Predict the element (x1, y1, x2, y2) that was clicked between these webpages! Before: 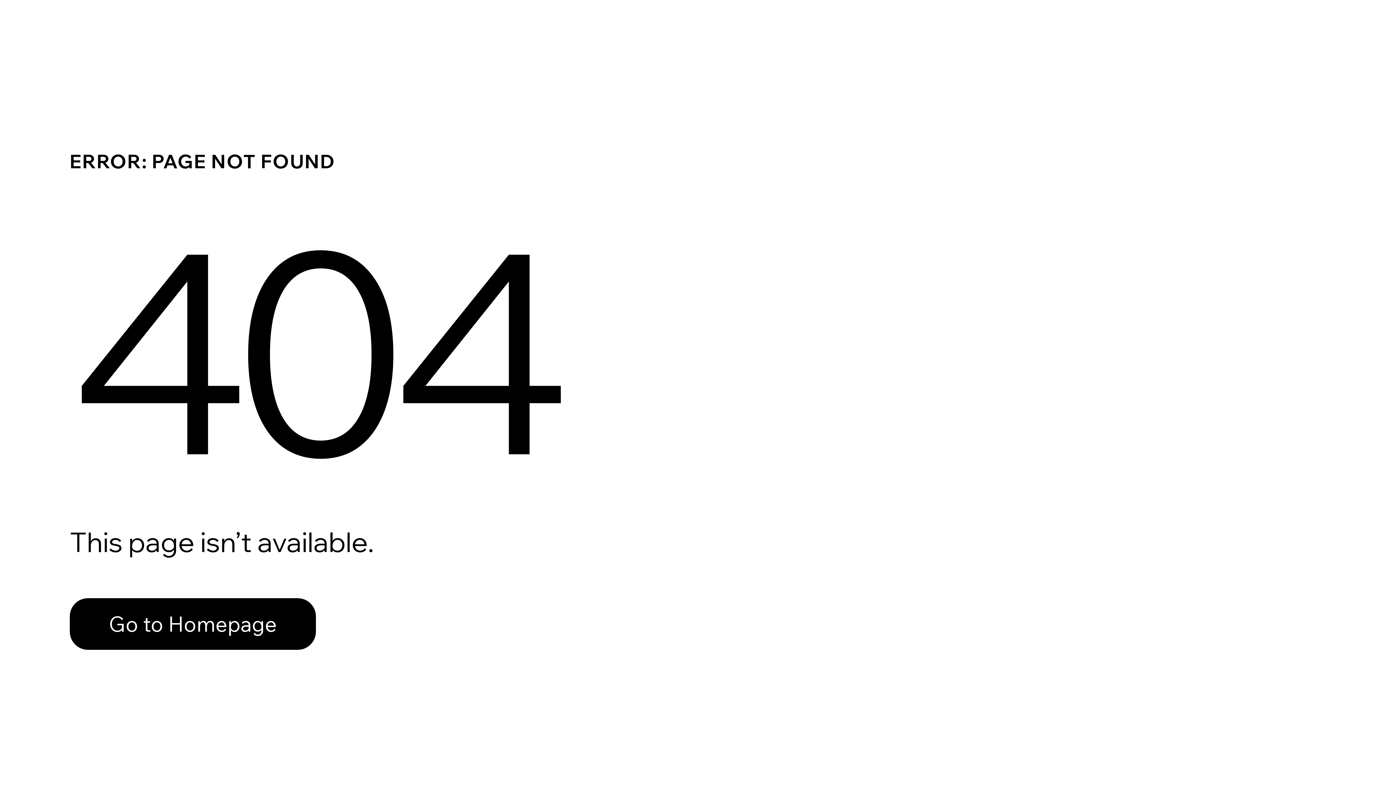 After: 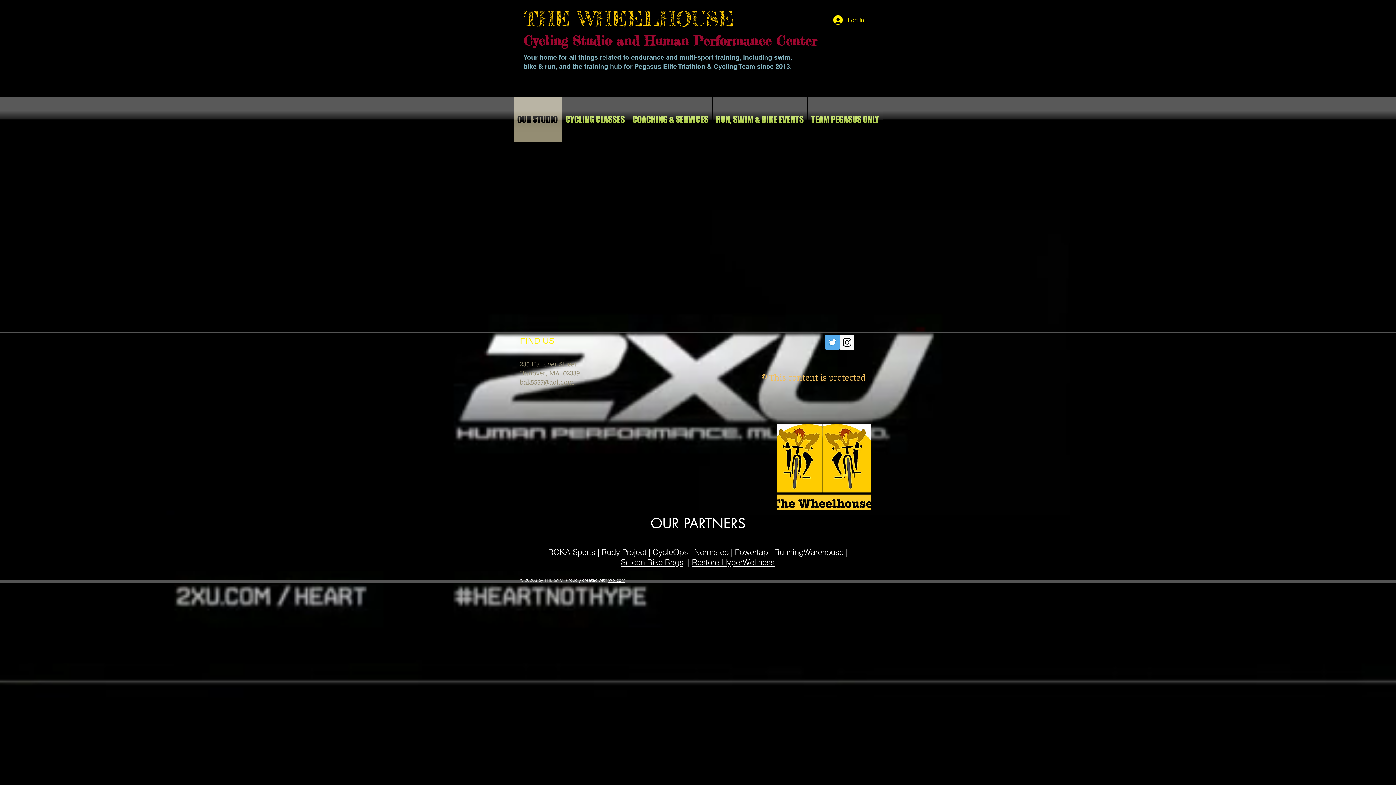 Action: bbox: (69, 598, 316, 650) label: Go to Homepage